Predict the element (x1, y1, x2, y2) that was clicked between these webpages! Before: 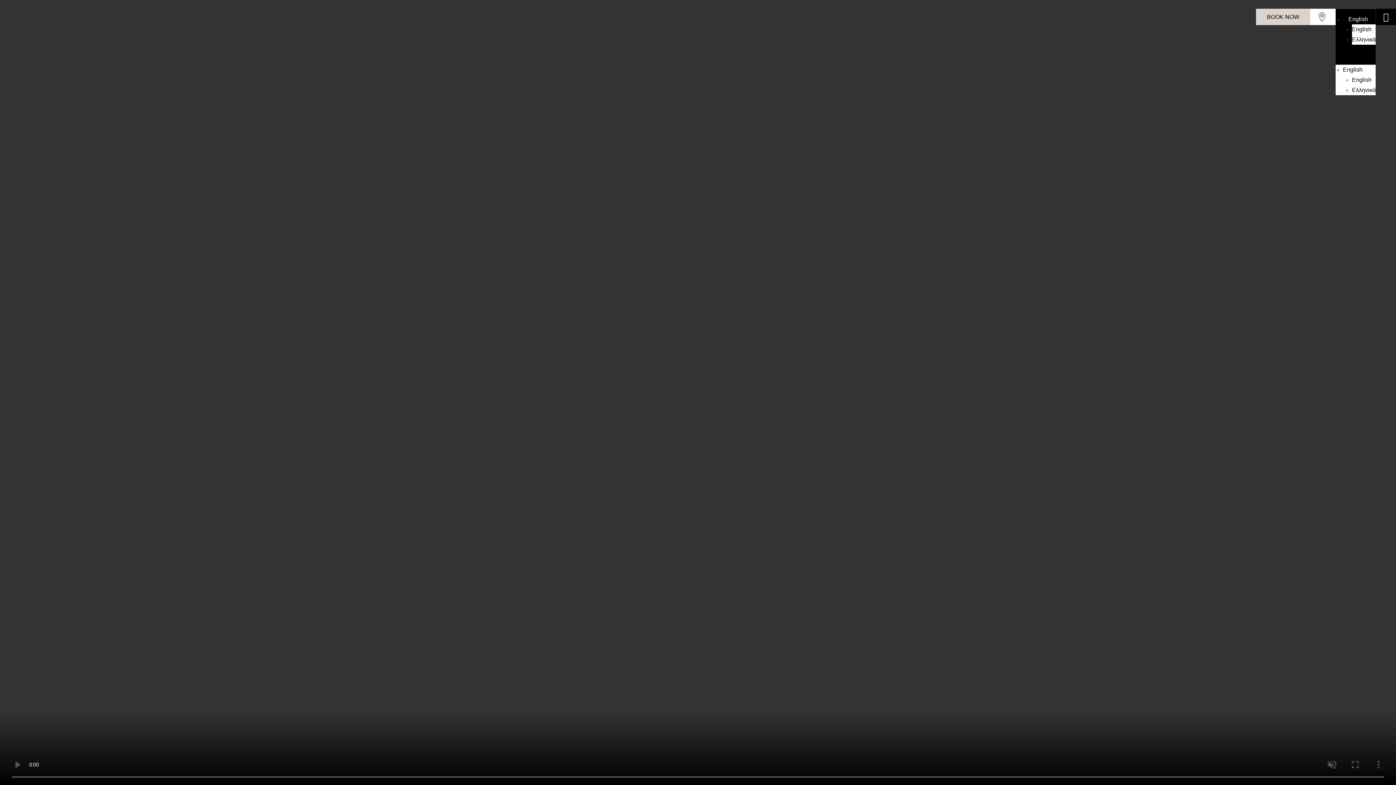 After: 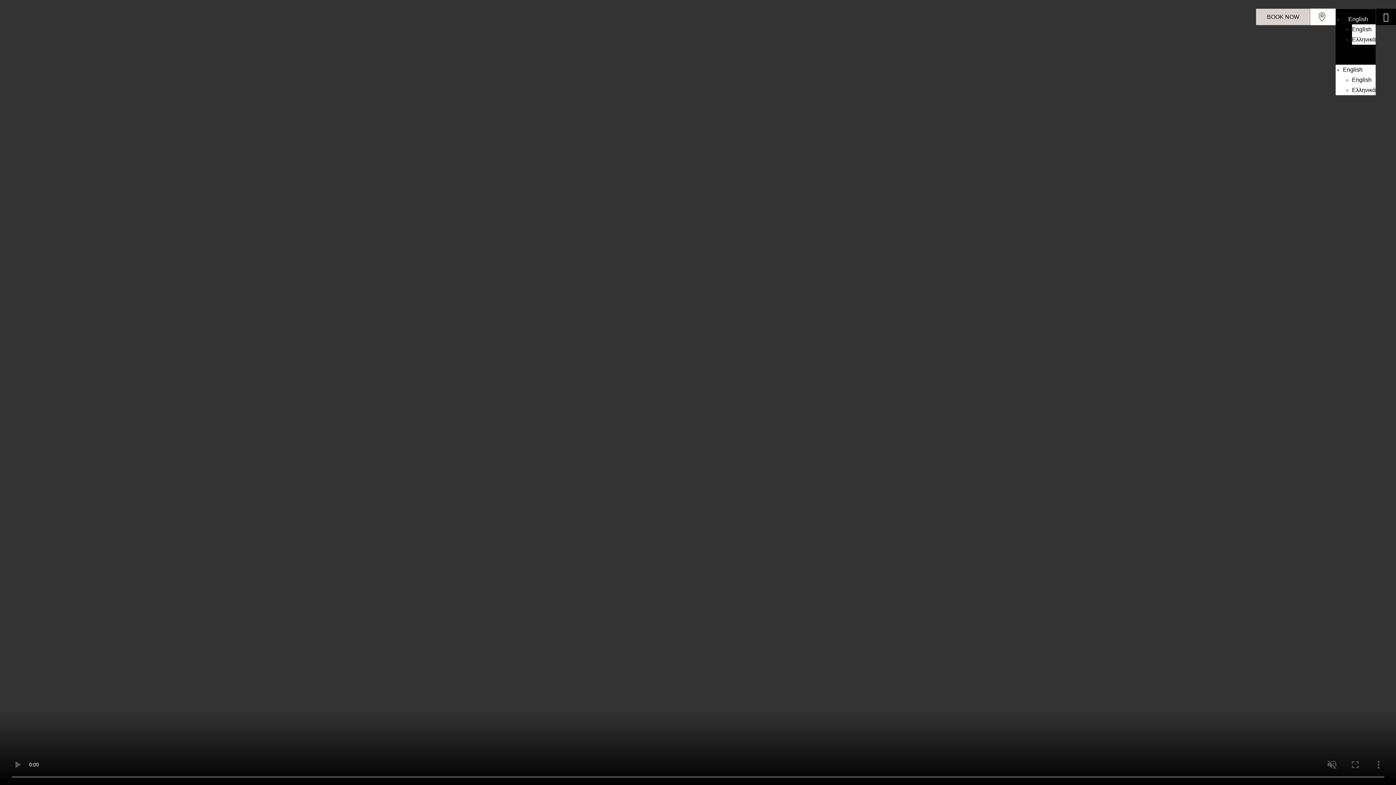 Action: bbox: (1310, 8, 1335, 25)